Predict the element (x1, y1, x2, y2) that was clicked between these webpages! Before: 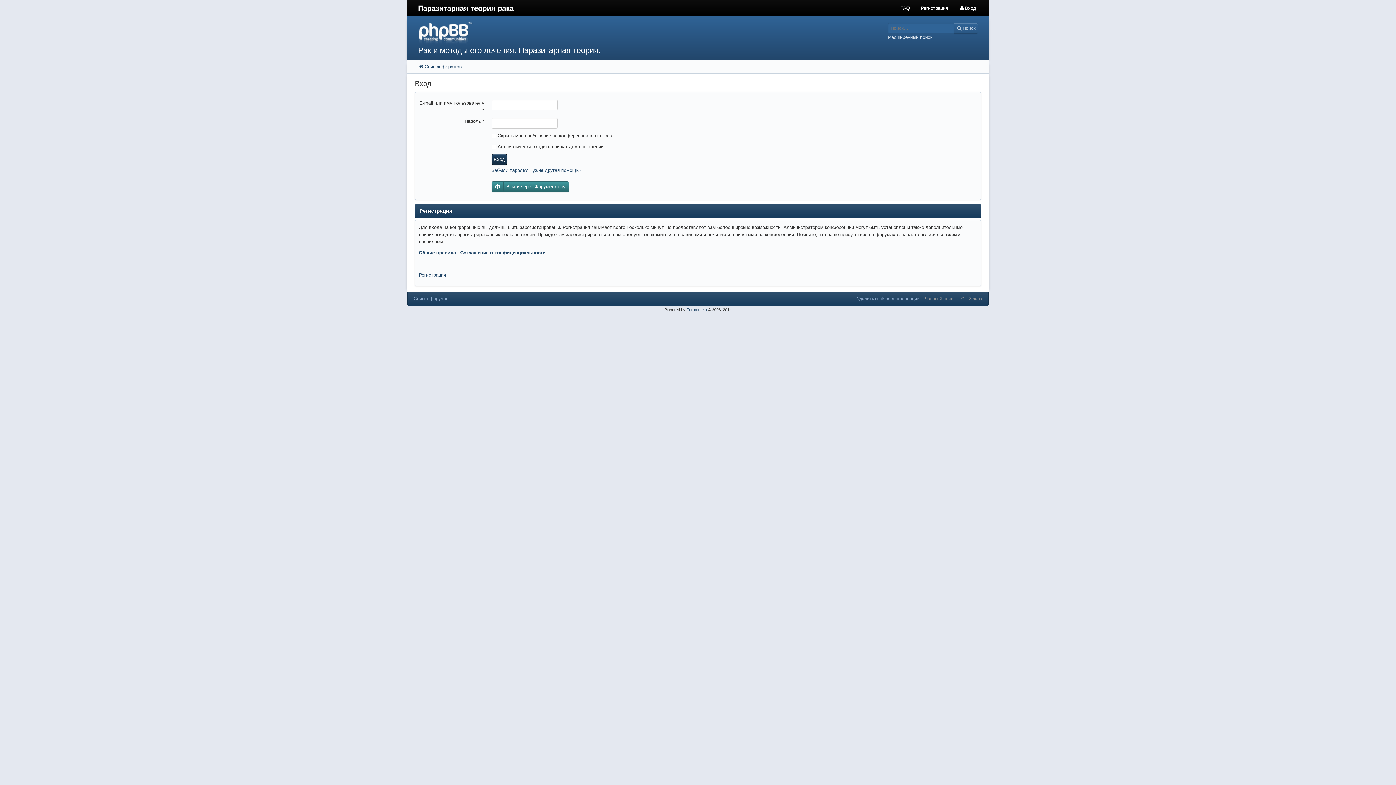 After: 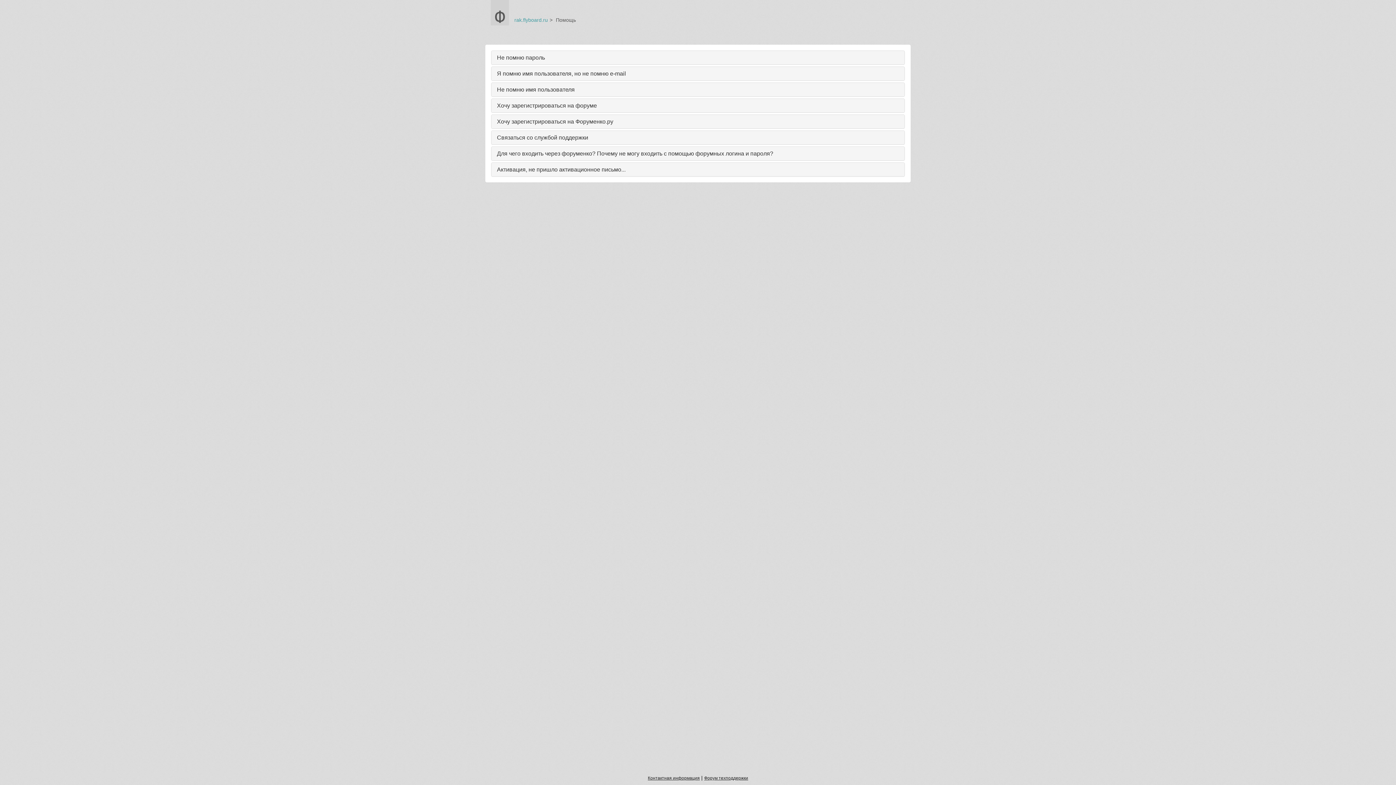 Action: label: Забыли пароль? Нужна другая помощь? bbox: (491, 167, 581, 173)